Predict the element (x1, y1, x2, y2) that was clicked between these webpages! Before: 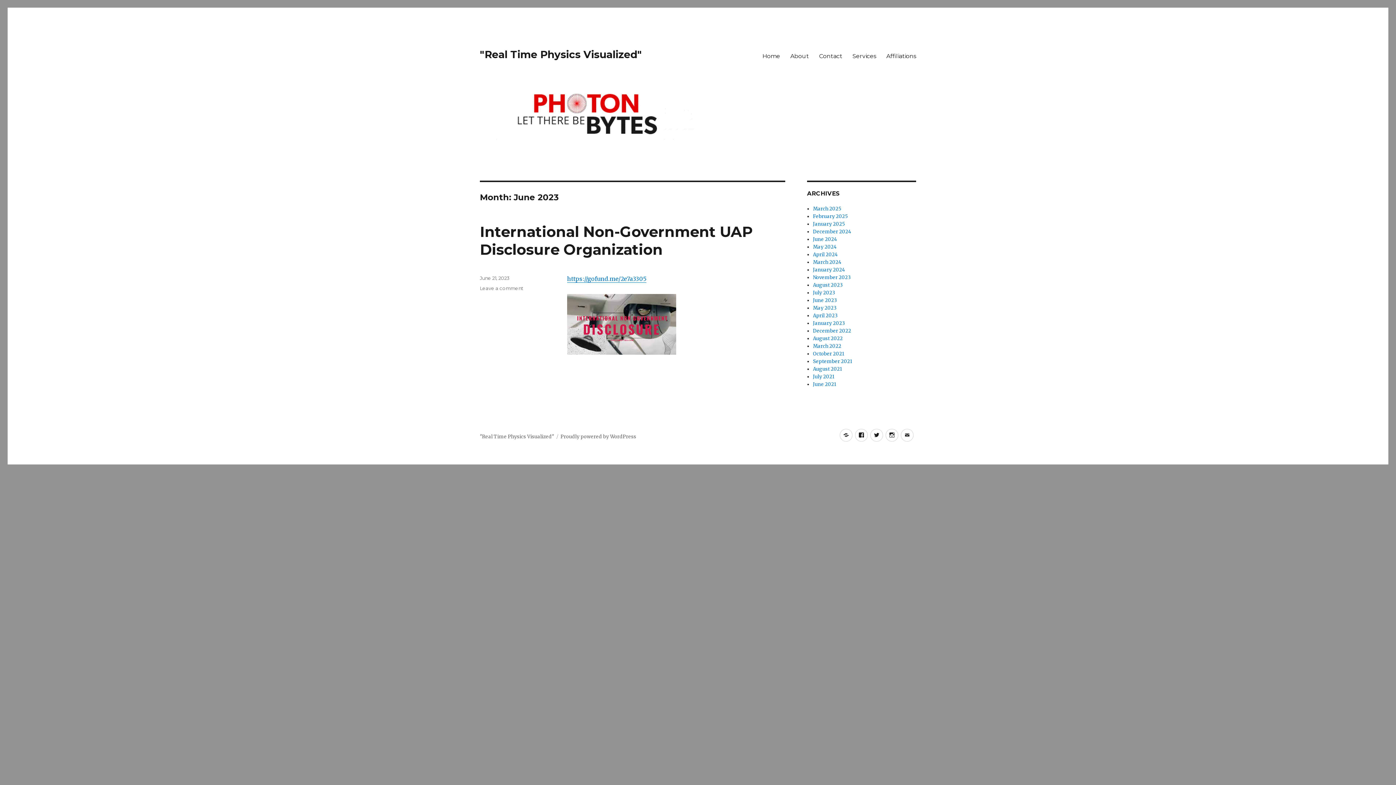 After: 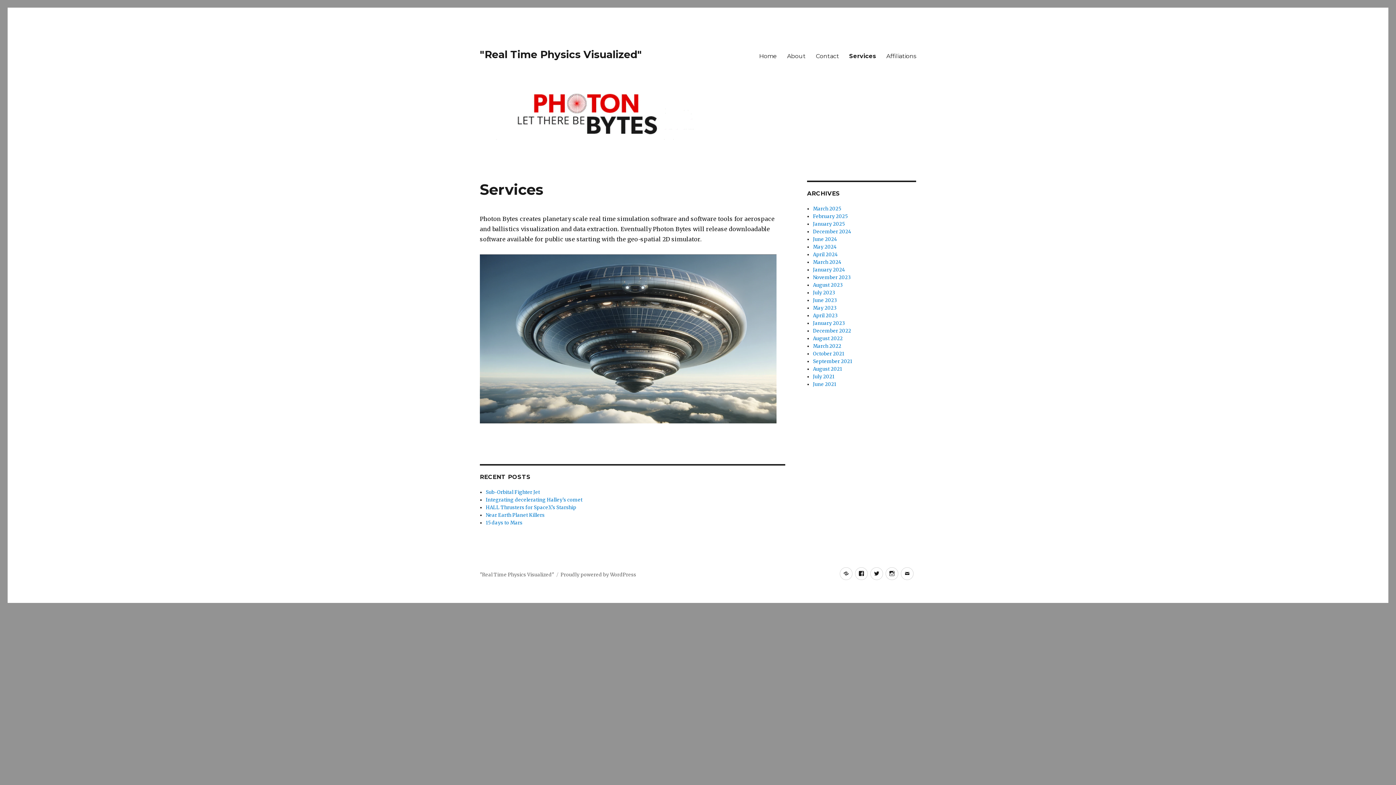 Action: bbox: (847, 48, 881, 63) label: Services